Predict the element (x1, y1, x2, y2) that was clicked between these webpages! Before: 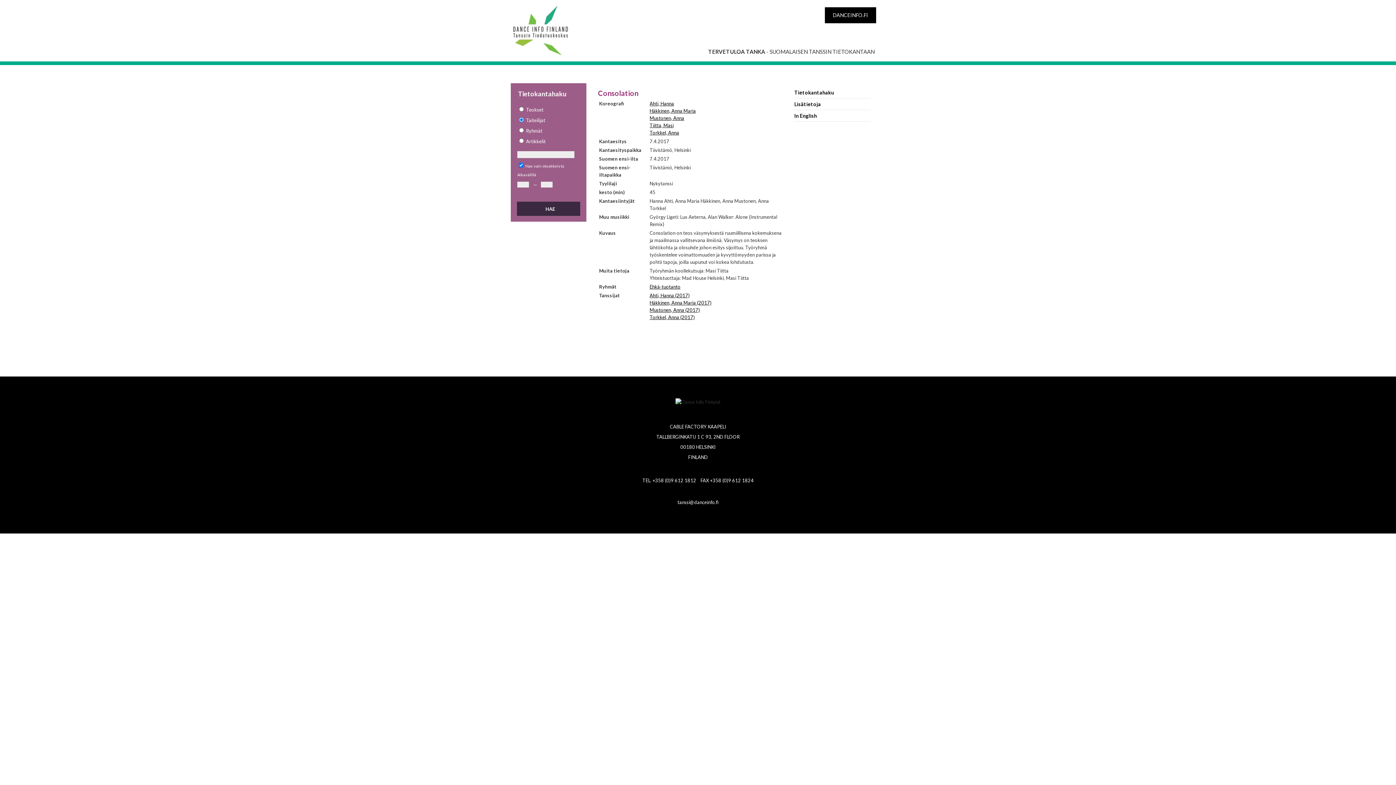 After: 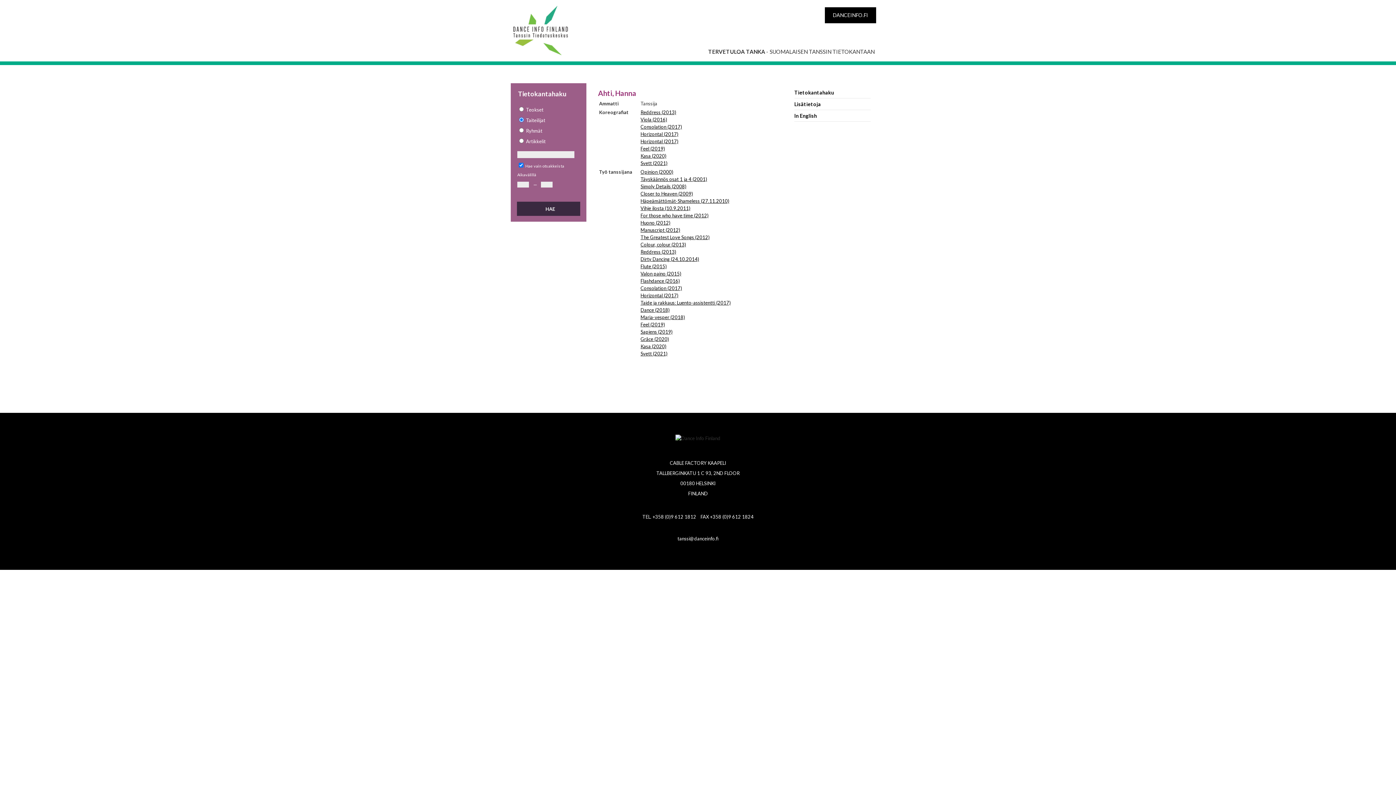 Action: label: Ahti, Hanna bbox: (649, 100, 674, 106)